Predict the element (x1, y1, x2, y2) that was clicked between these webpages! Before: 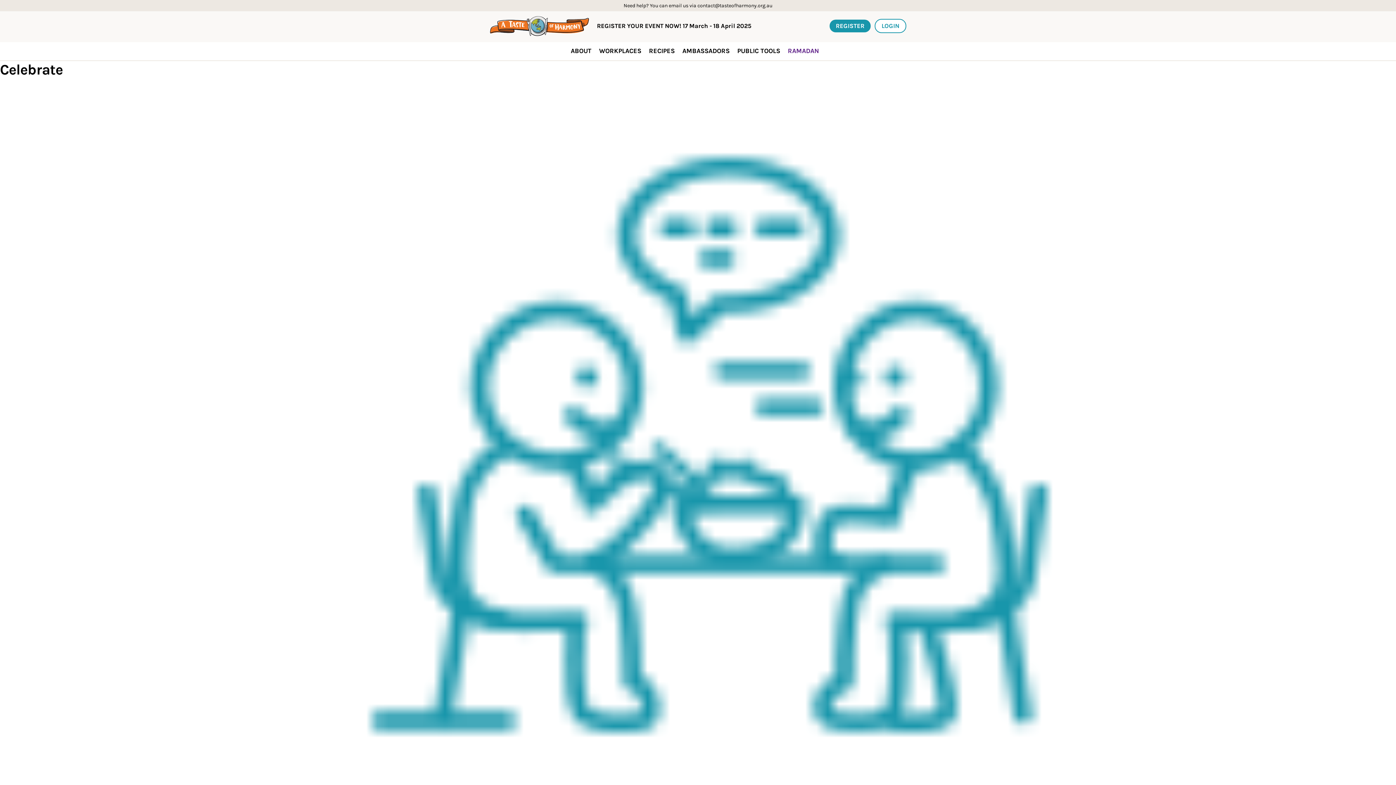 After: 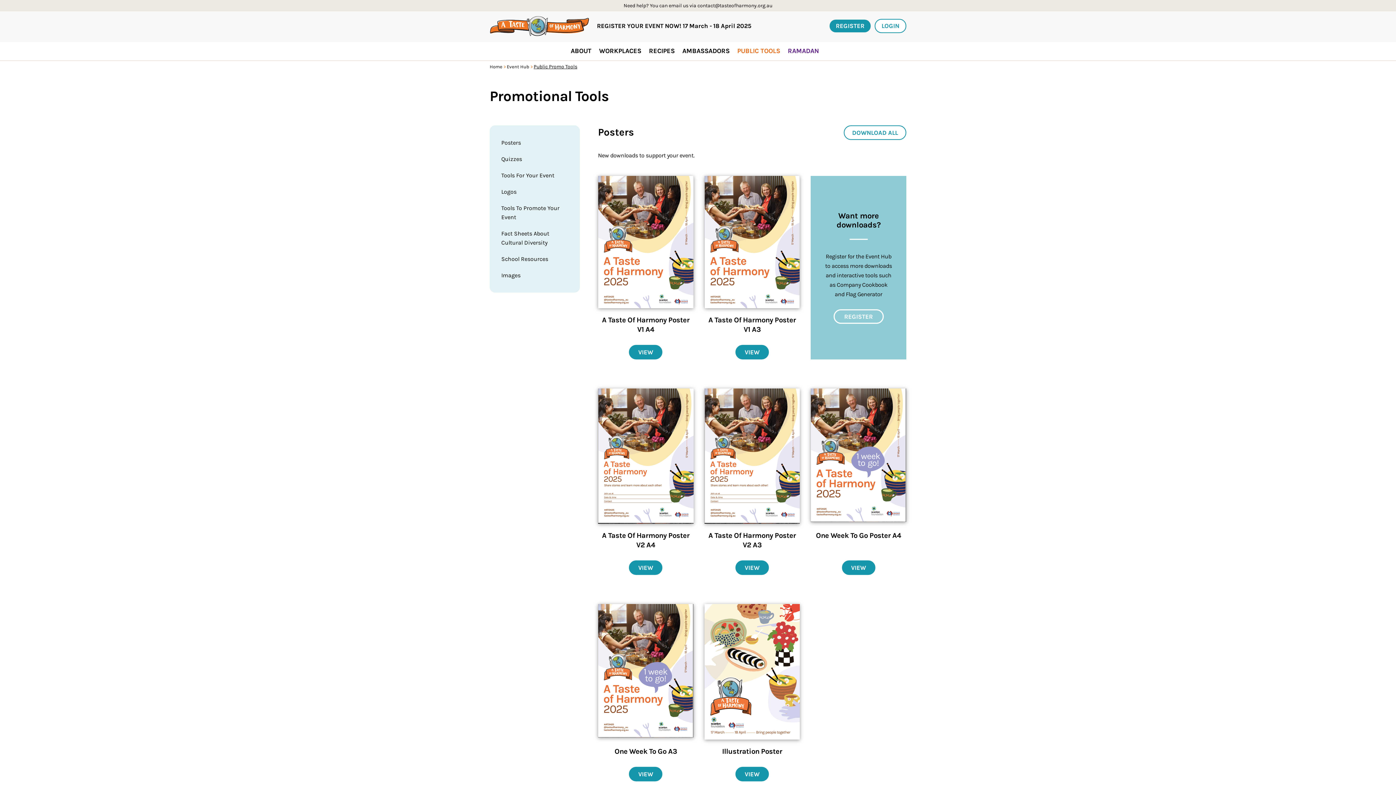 Action: bbox: (737, 46, 780, 54) label: PUBLIC TOOLS